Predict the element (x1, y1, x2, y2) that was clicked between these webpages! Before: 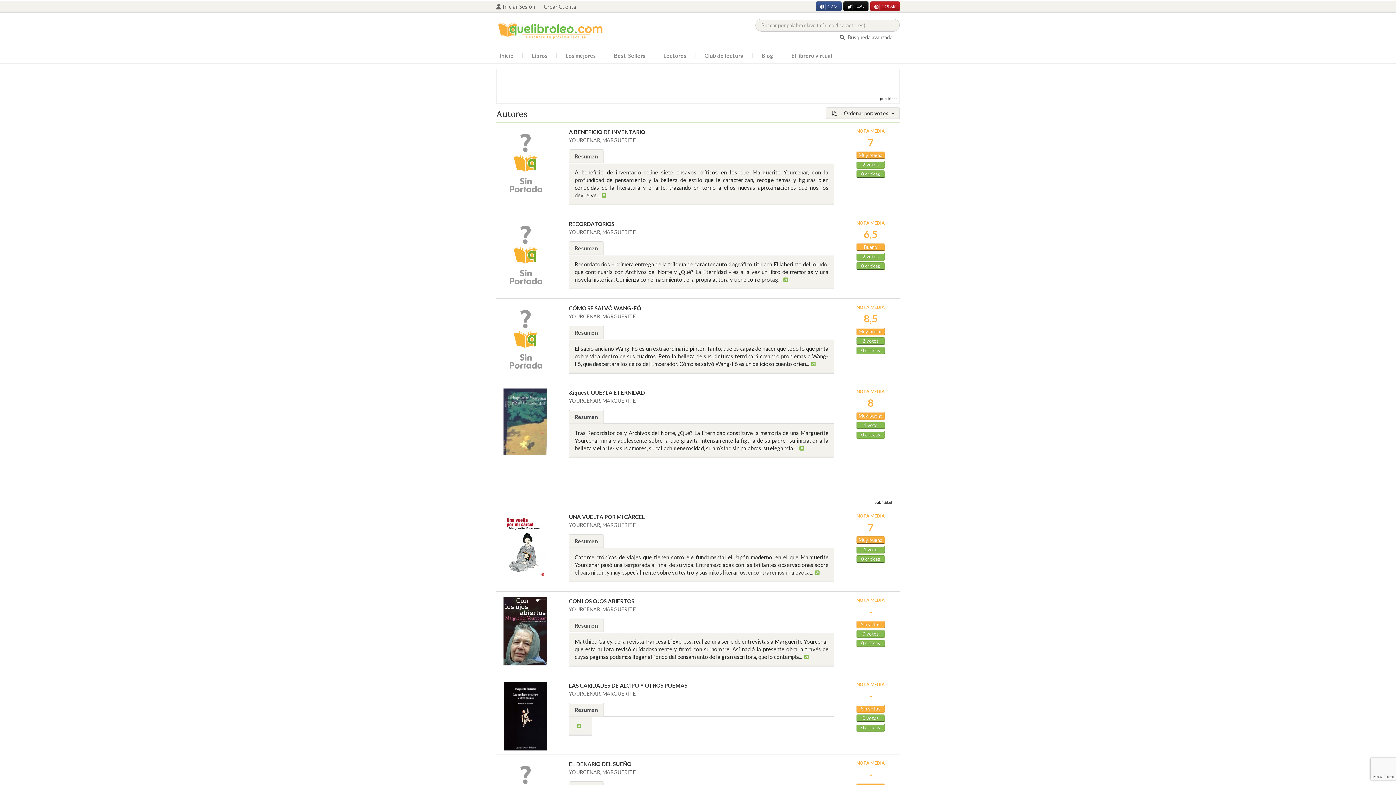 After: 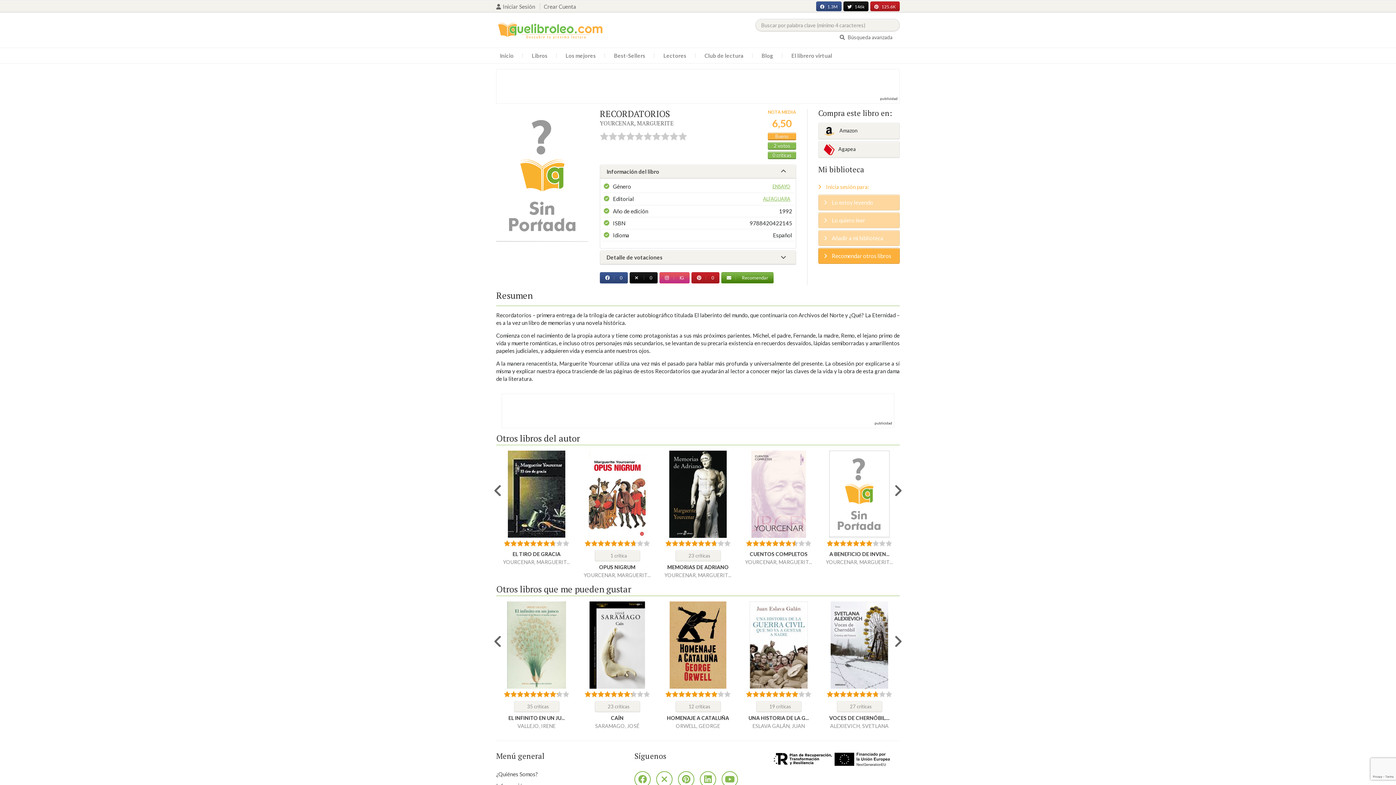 Action: bbox: (861, 263, 880, 269) label: 0 críticas